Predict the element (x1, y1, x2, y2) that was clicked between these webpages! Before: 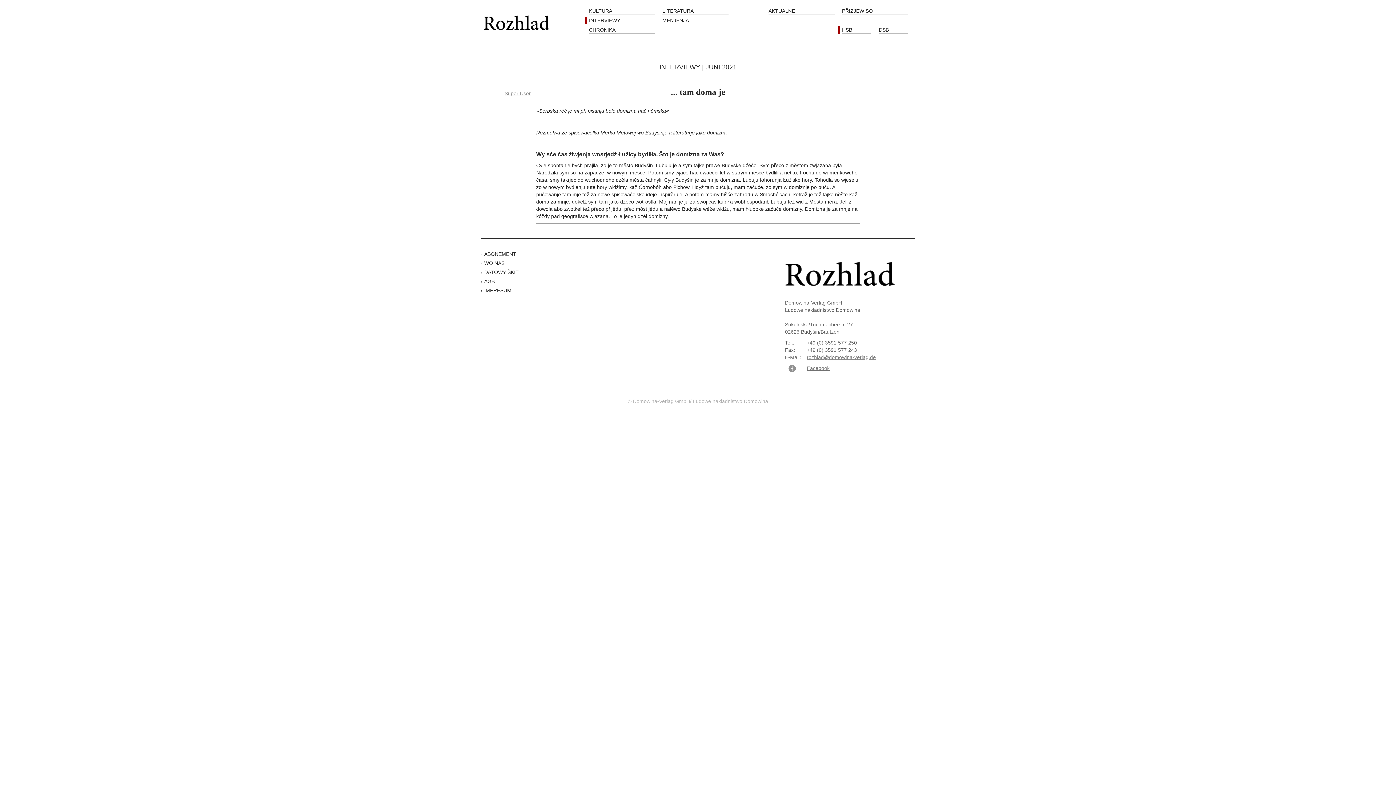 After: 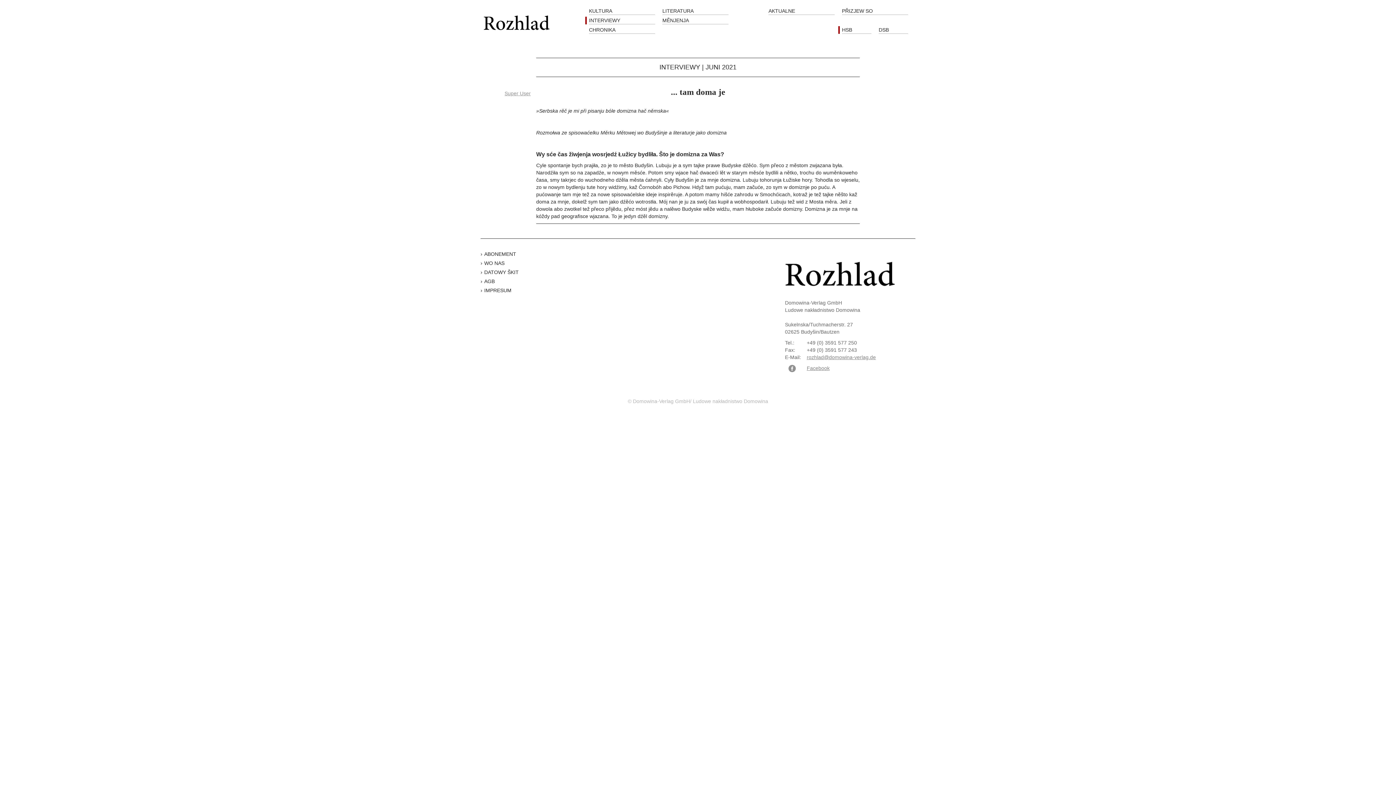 Action: bbox: (842, 26, 871, 33) label: HSB